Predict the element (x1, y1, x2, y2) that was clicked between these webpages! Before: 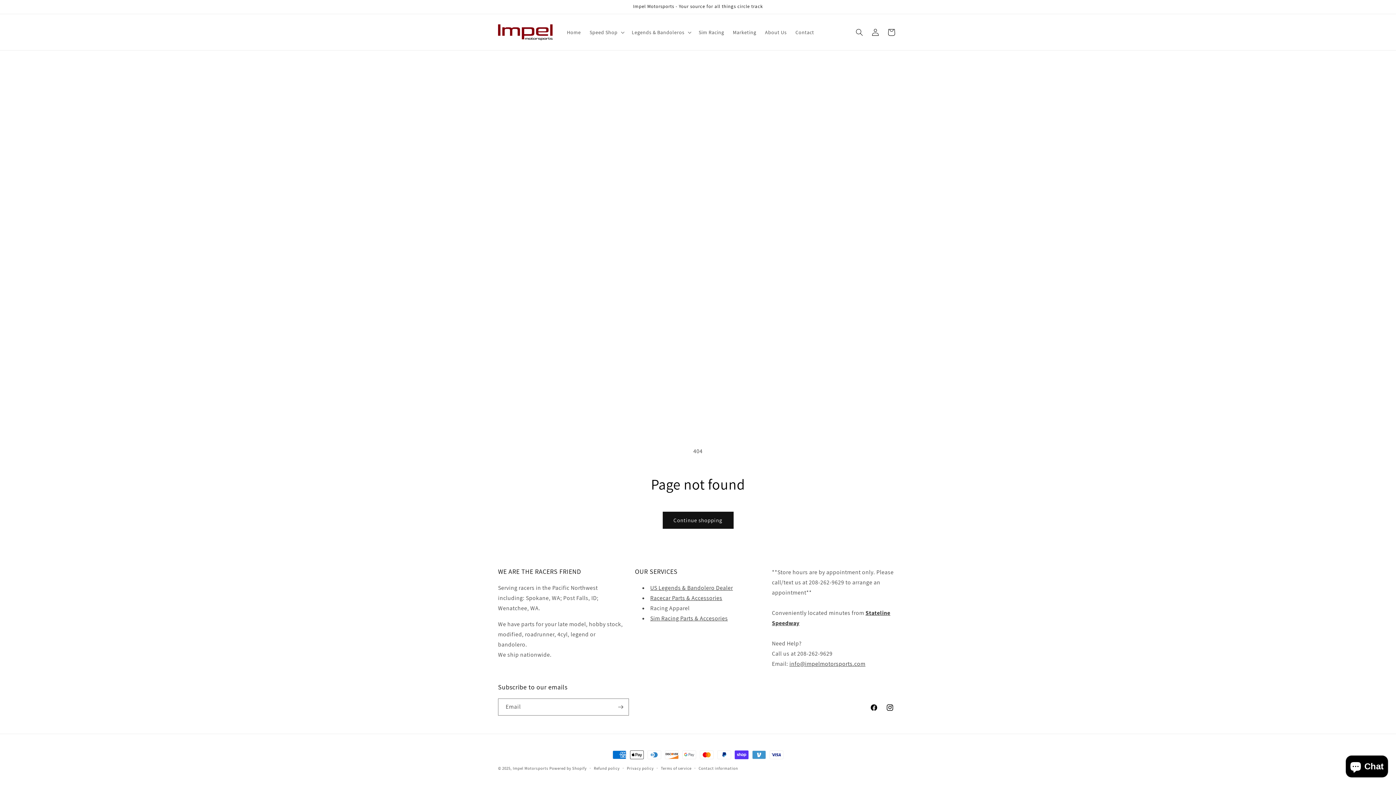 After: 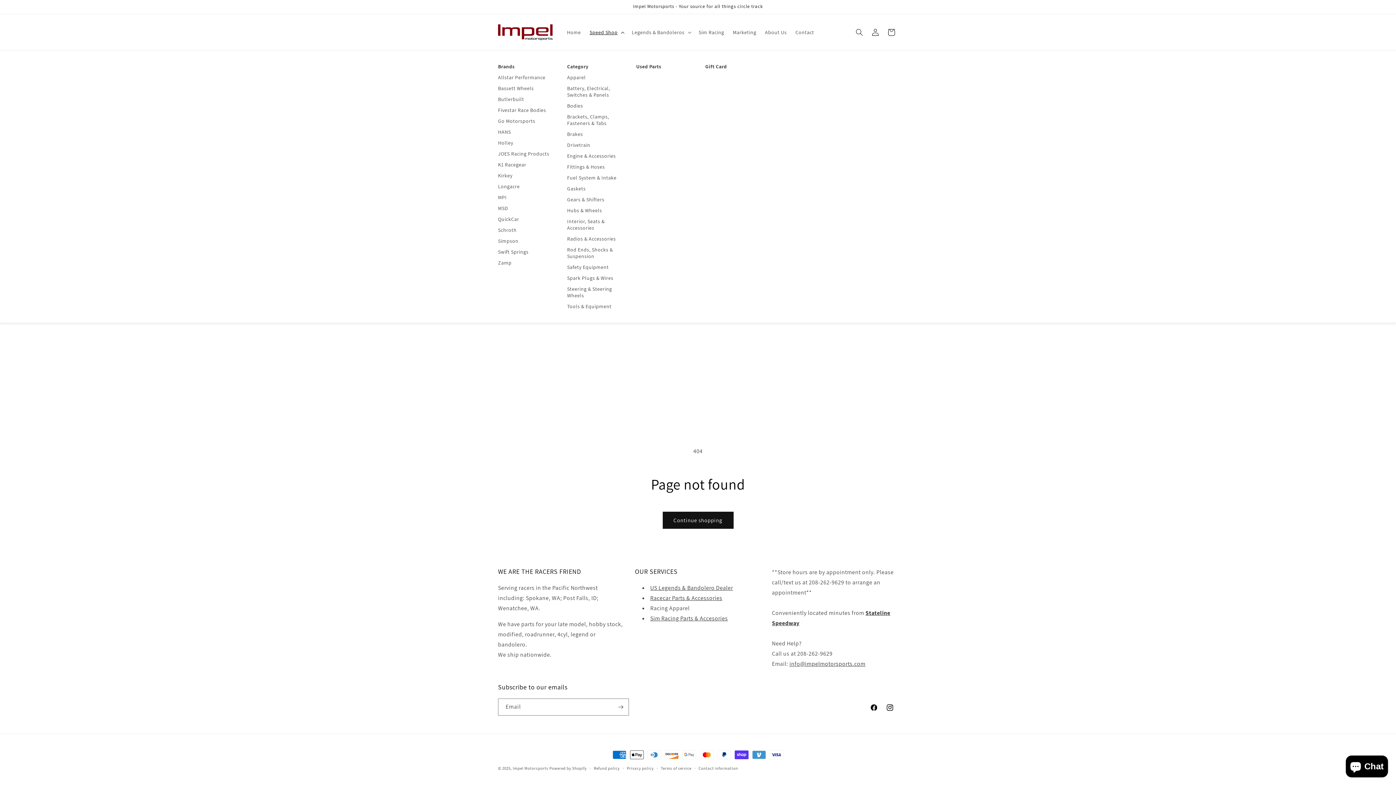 Action: label: Speed Shop bbox: (585, 24, 627, 39)